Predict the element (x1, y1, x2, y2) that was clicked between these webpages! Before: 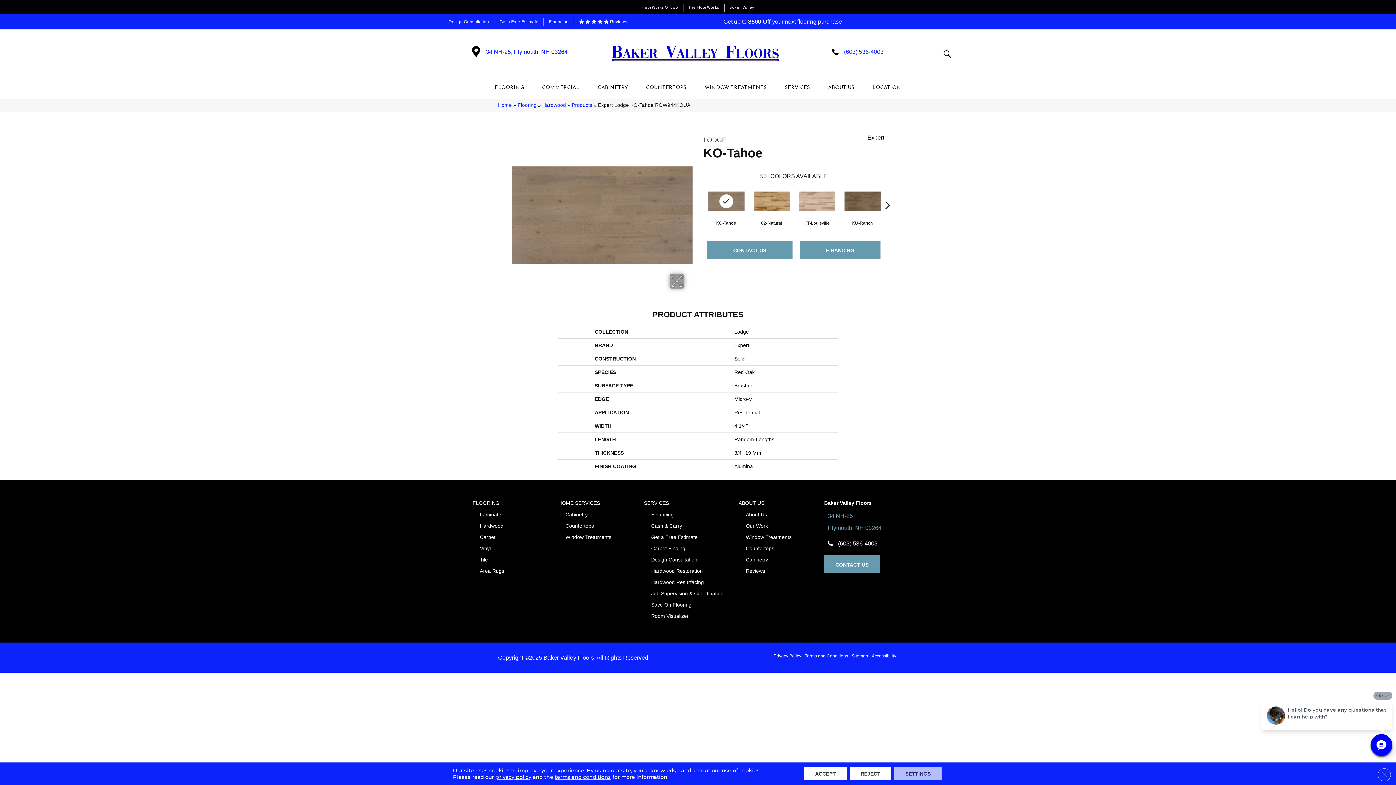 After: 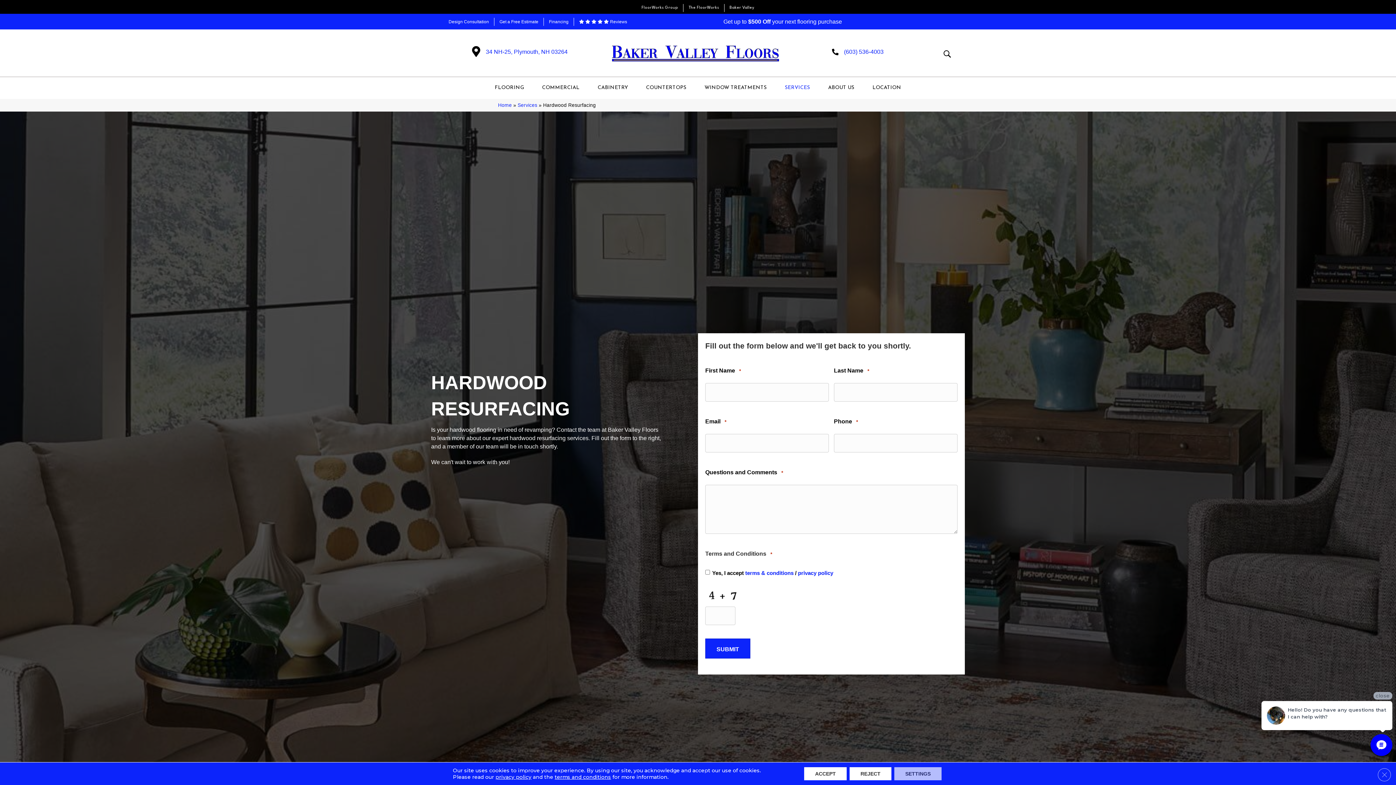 Action: bbox: (647, 577, 707, 587) label: Hardwood Resurfacing